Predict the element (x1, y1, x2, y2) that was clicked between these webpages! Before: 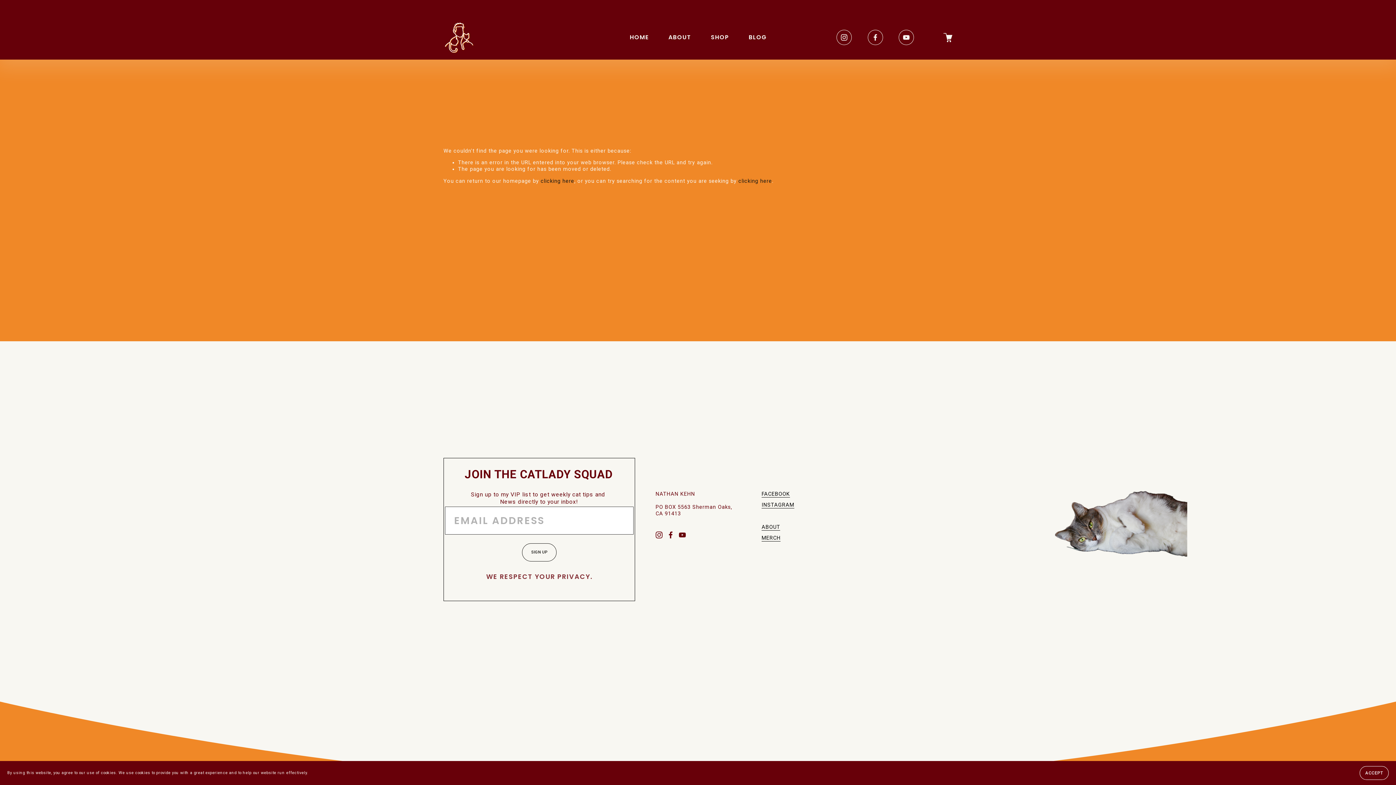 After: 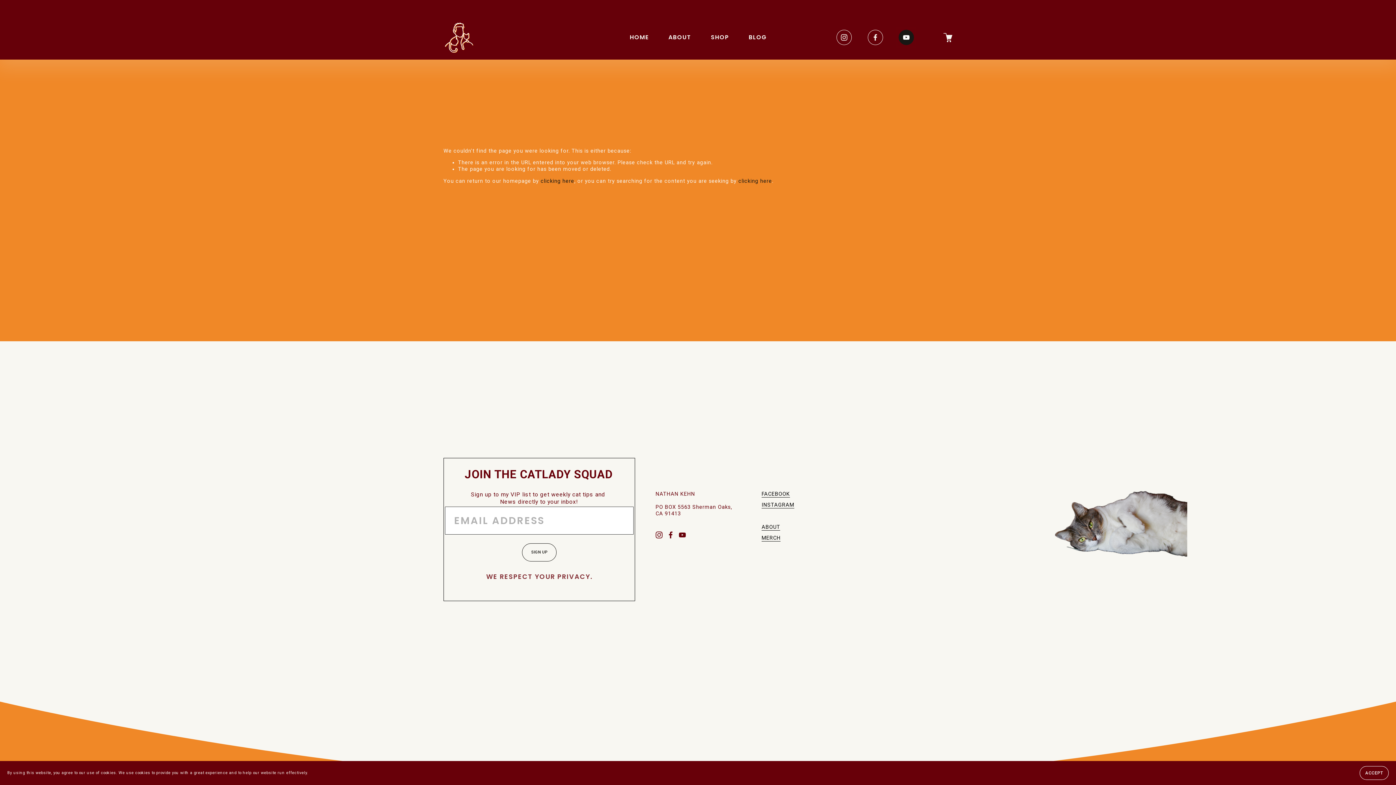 Action: label: YouTube bbox: (899, 29, 914, 45)